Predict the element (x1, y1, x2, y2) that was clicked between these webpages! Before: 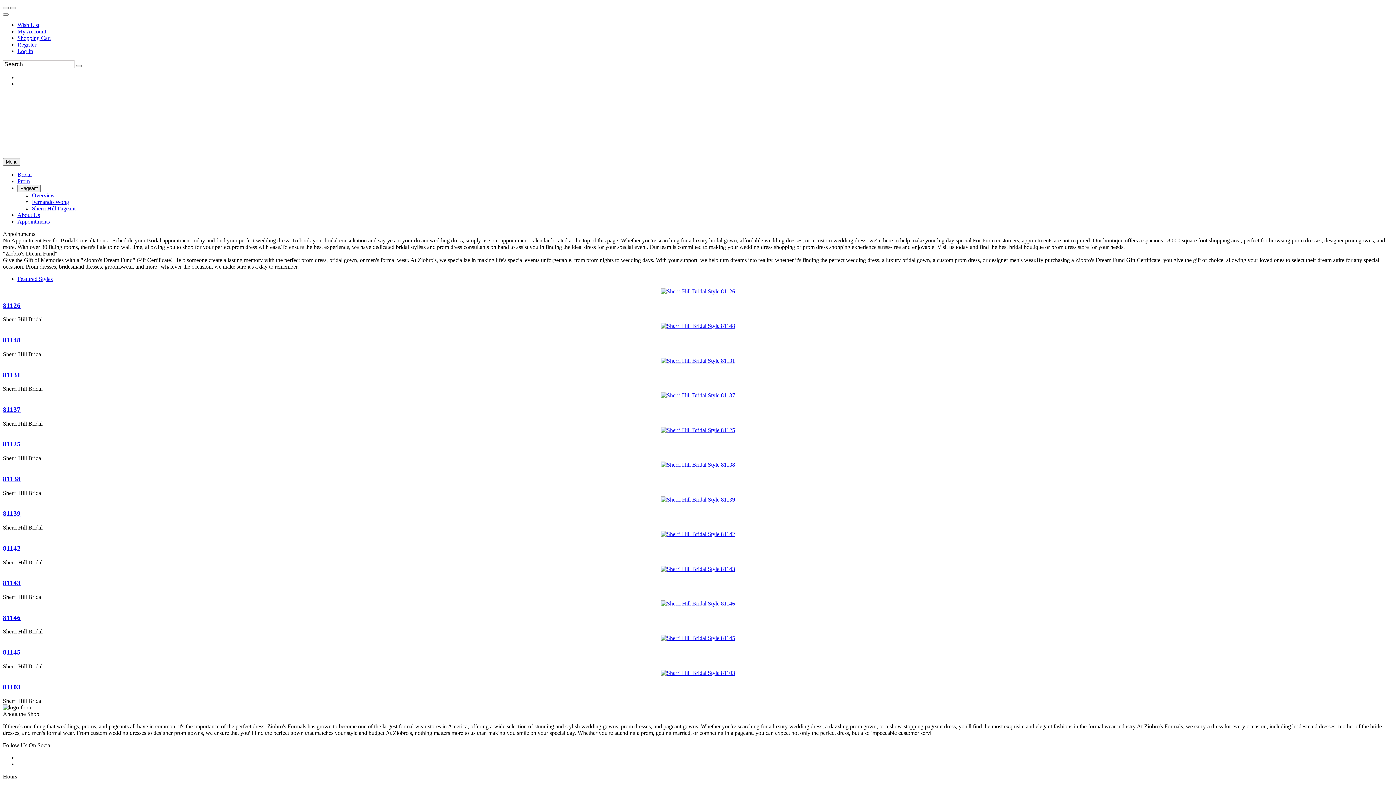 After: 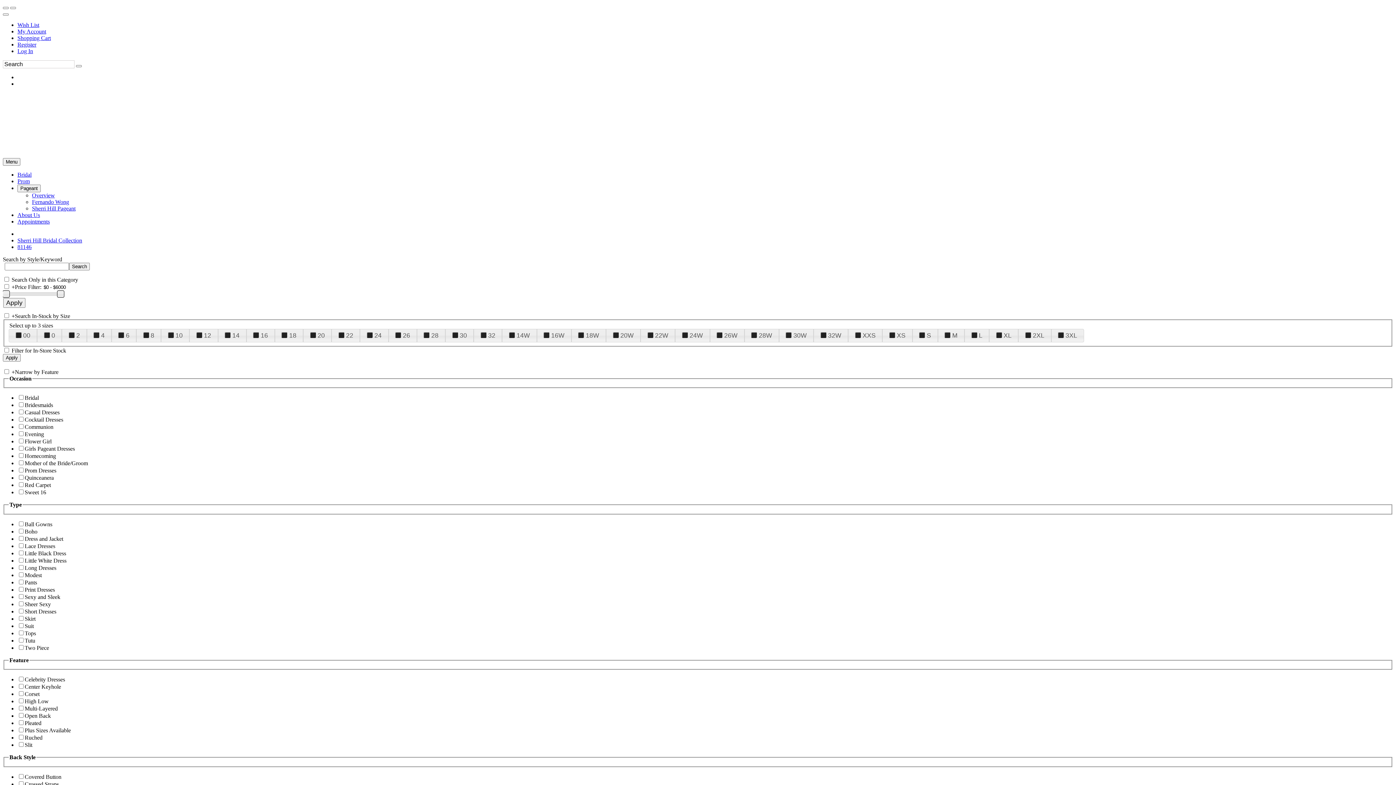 Action: bbox: (661, 600, 735, 607)